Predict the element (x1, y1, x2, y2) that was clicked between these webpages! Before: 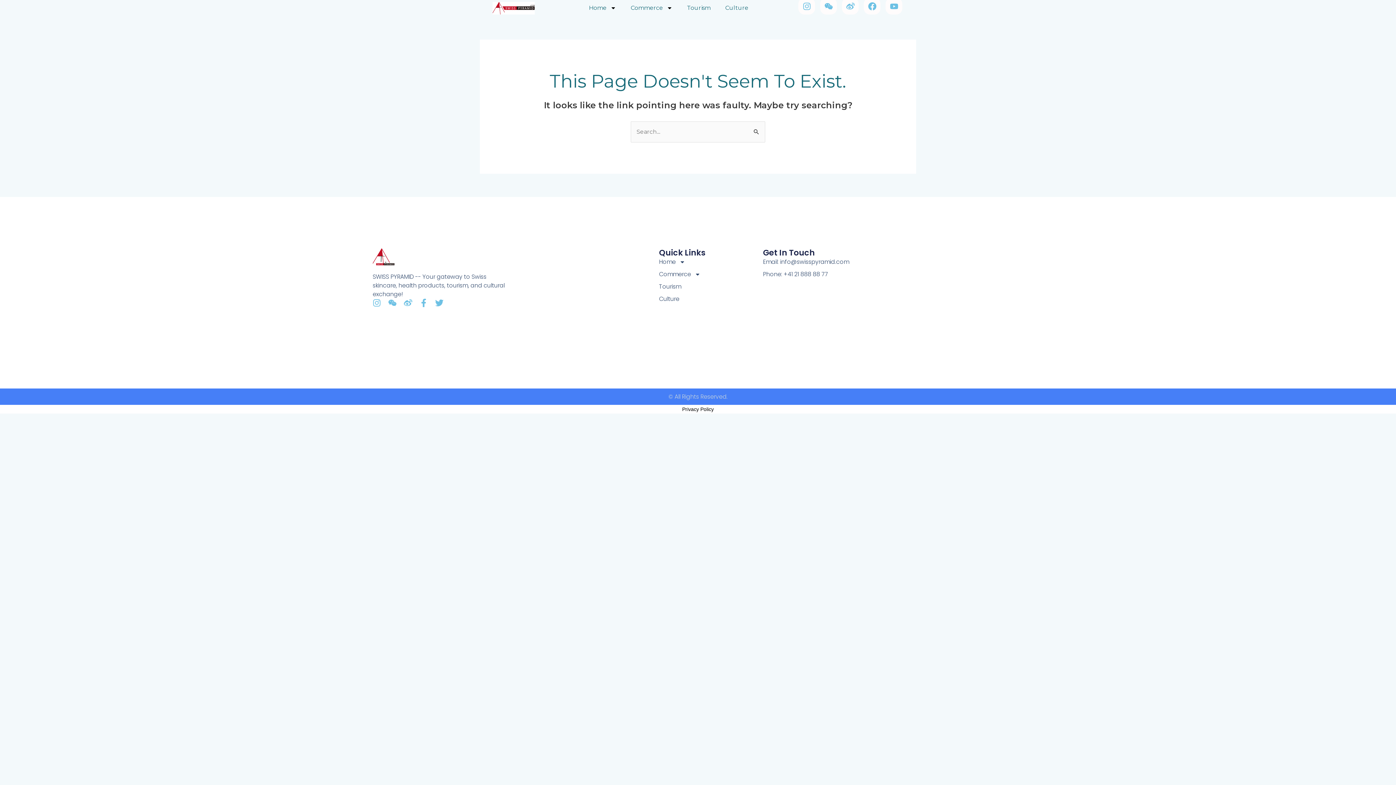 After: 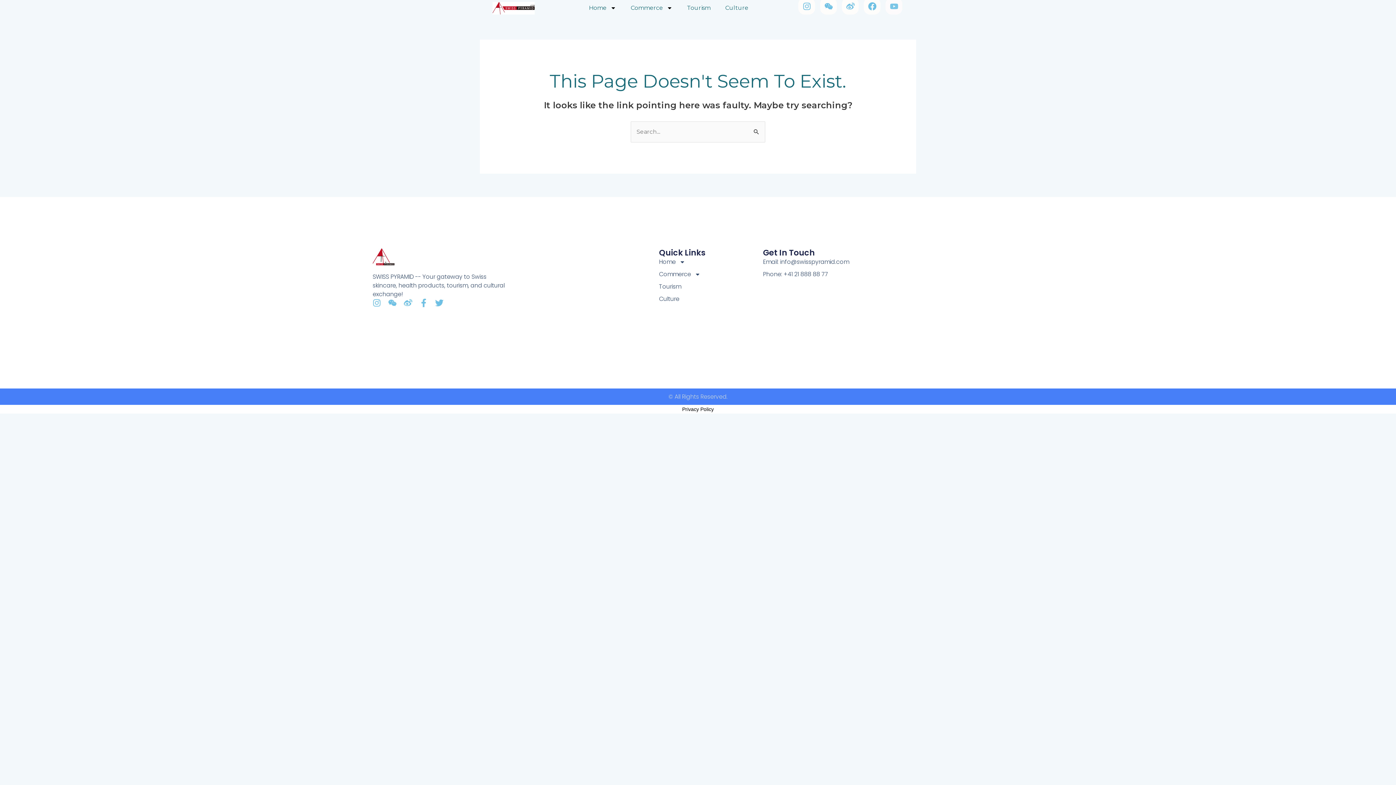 Action: label: Youtube bbox: (885, -2, 902, 14)